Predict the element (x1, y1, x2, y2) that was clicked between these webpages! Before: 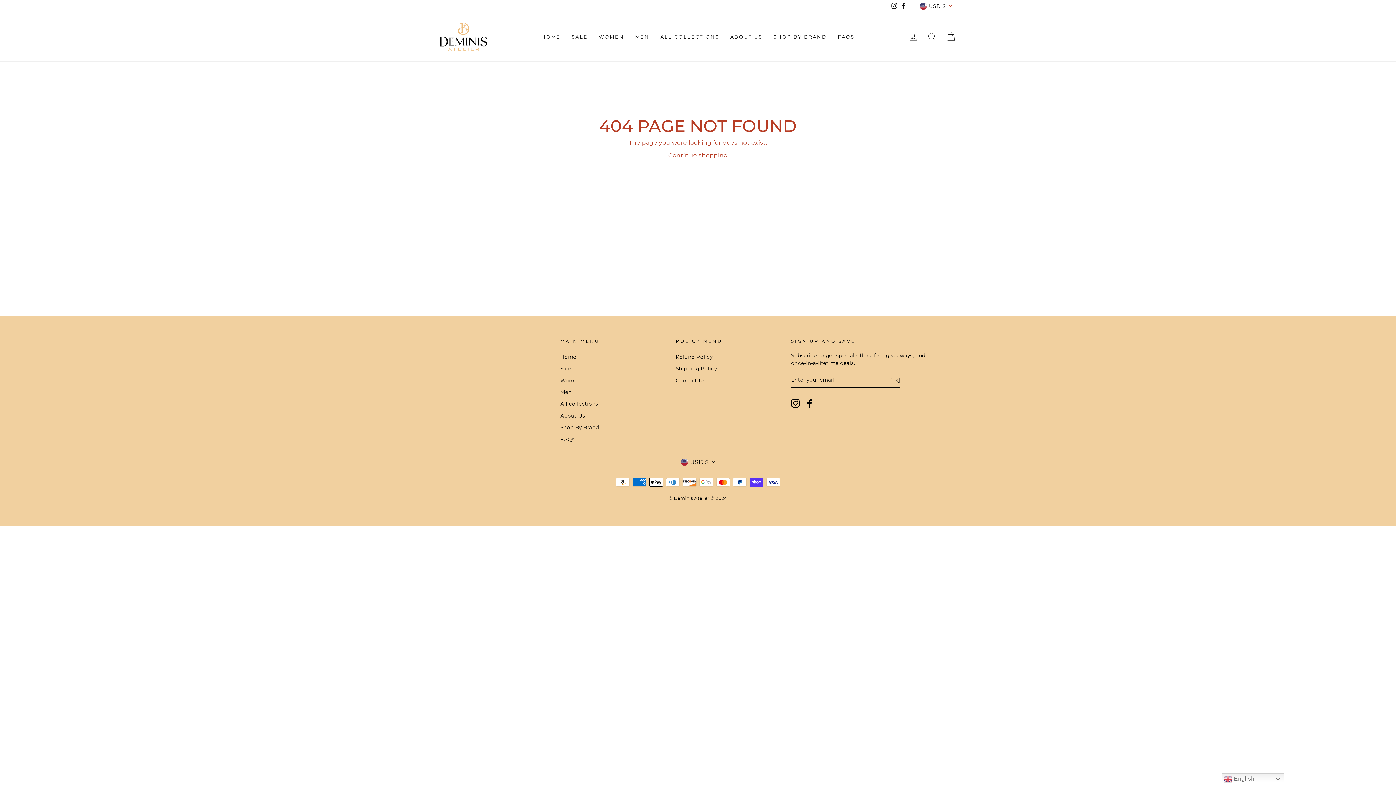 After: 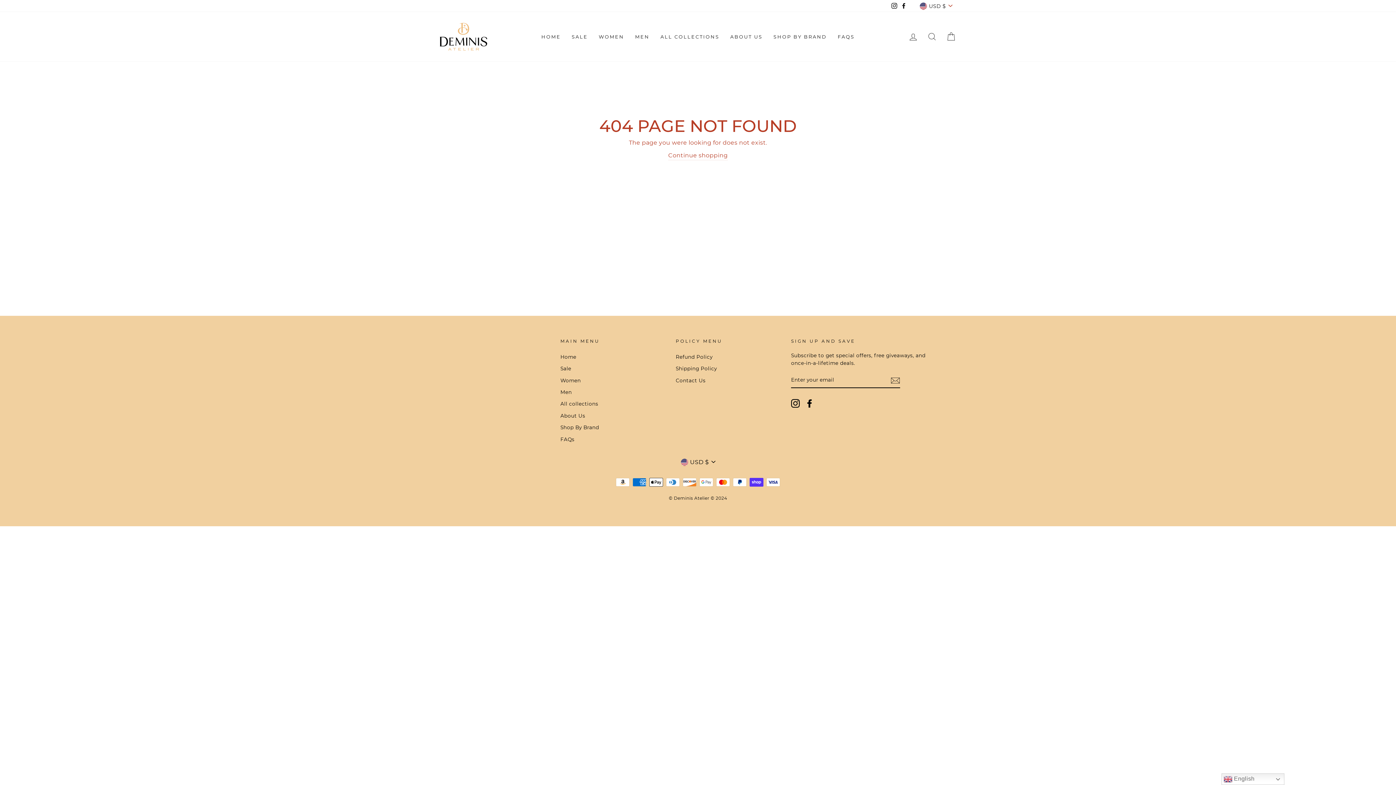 Action: label: Shop By Brand bbox: (560, 422, 599, 433)